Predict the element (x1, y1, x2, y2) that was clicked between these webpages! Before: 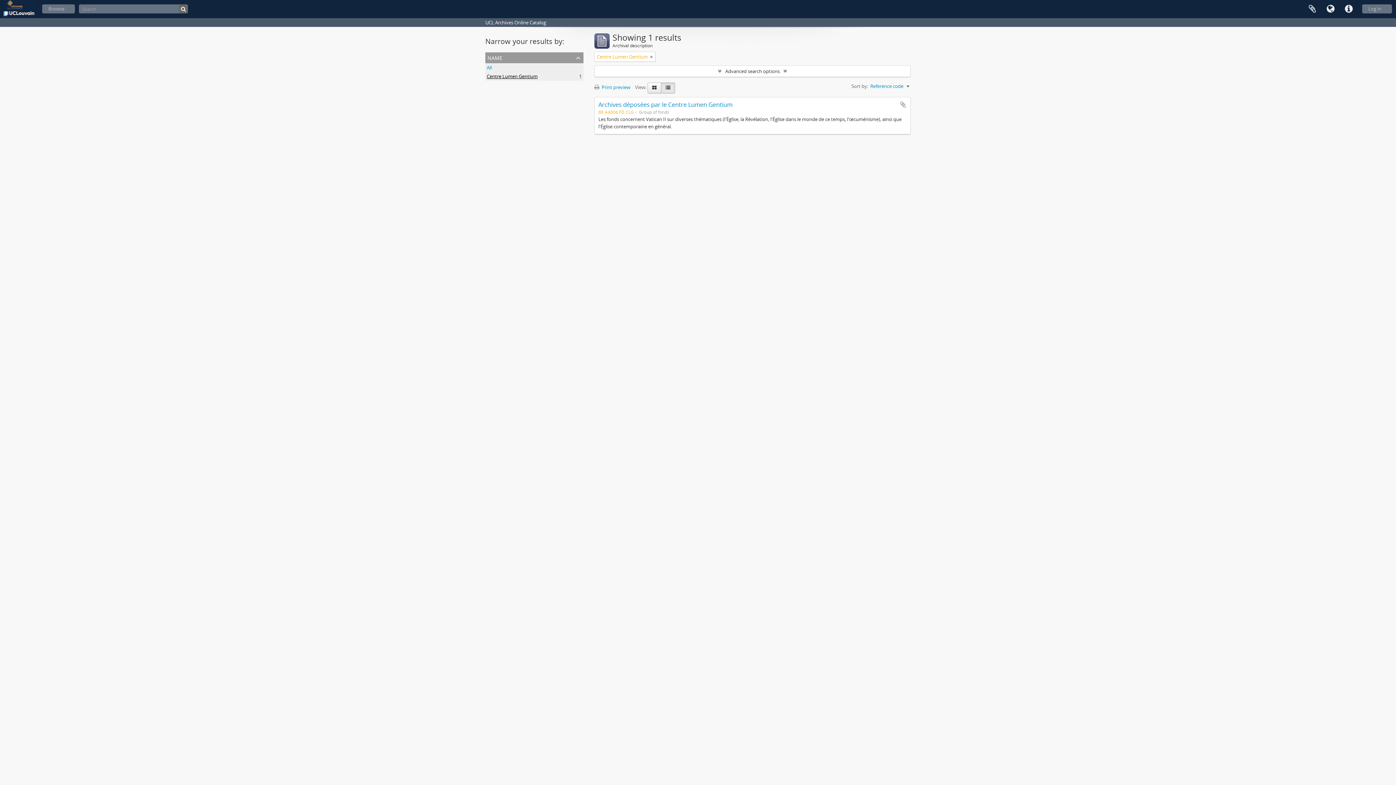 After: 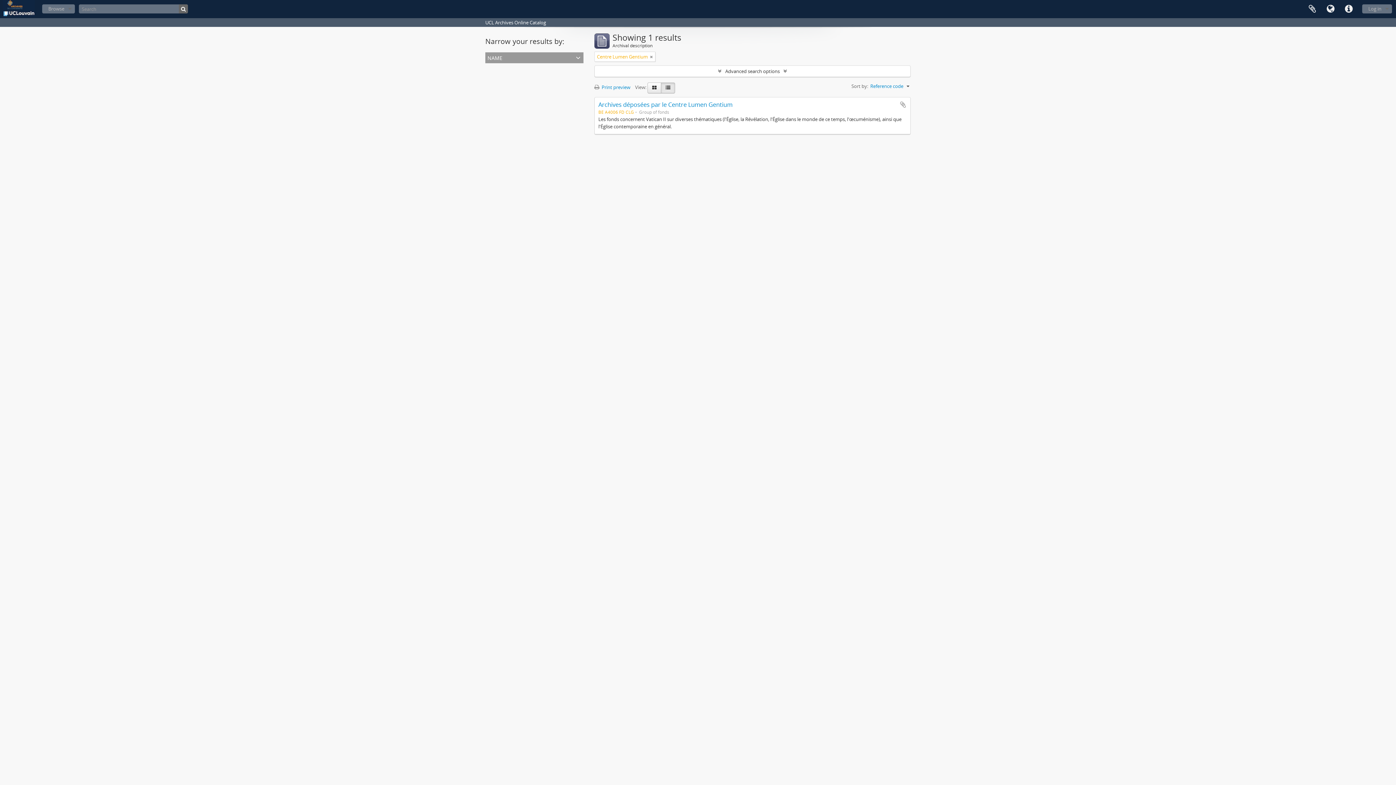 Action: bbox: (485, 52, 583, 63) label: name